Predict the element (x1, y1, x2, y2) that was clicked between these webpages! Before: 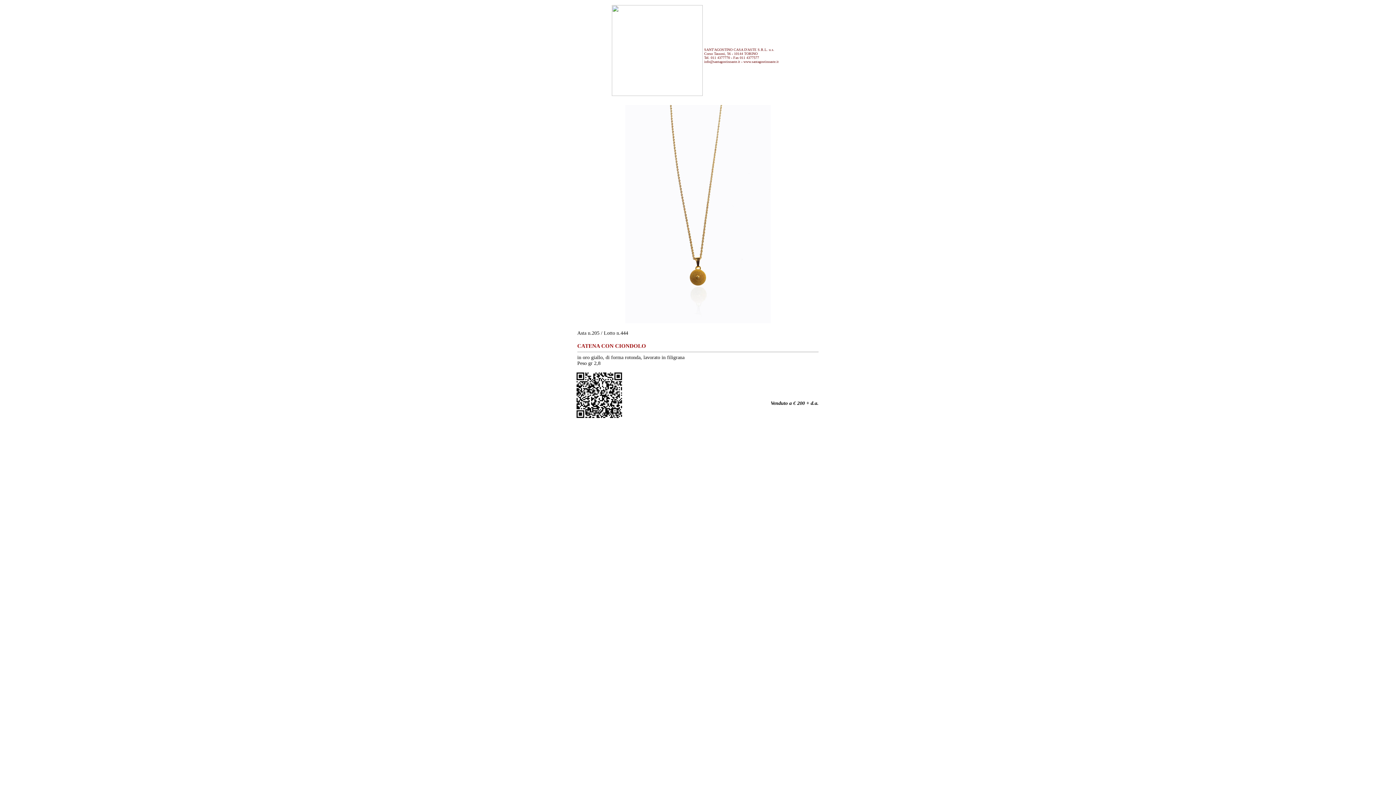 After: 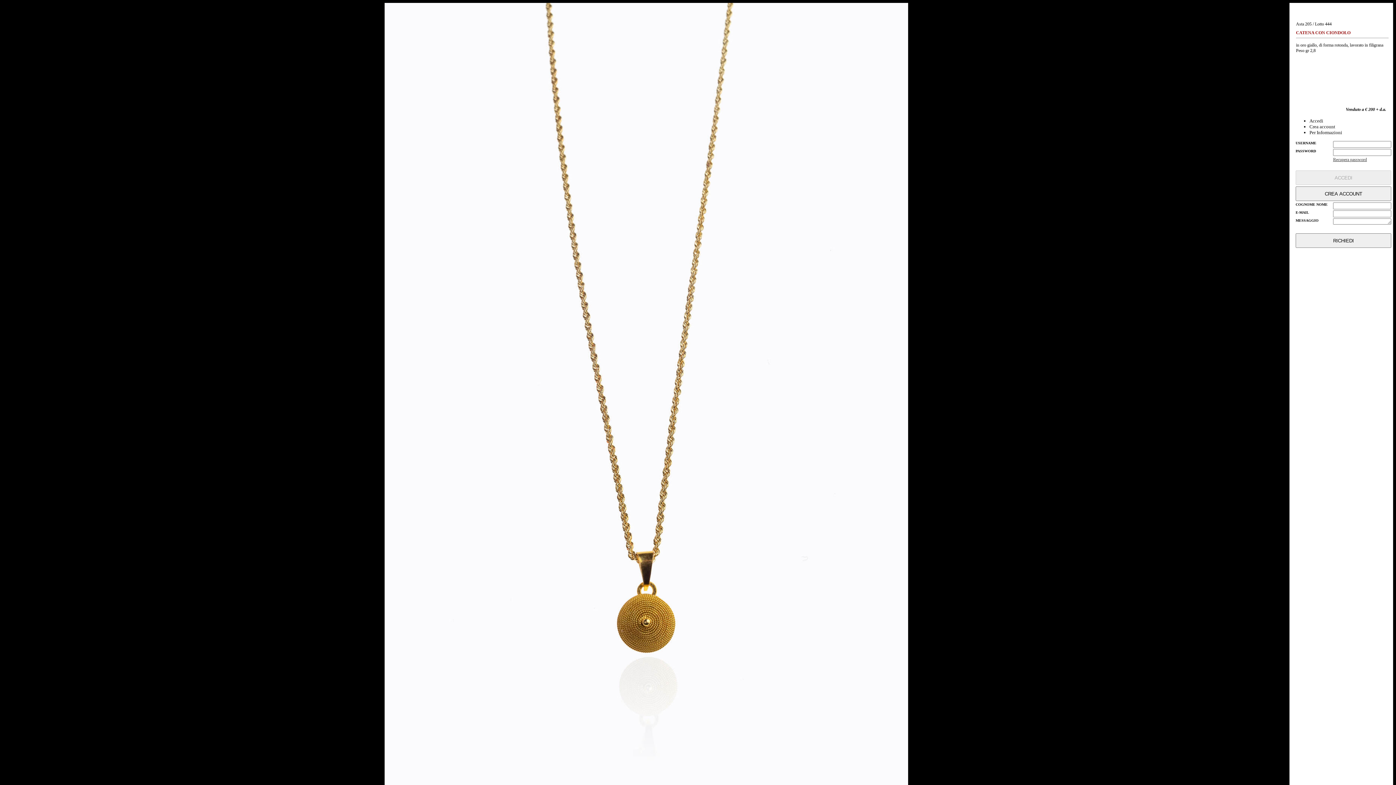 Action: bbox: (625, 318, 770, 324)